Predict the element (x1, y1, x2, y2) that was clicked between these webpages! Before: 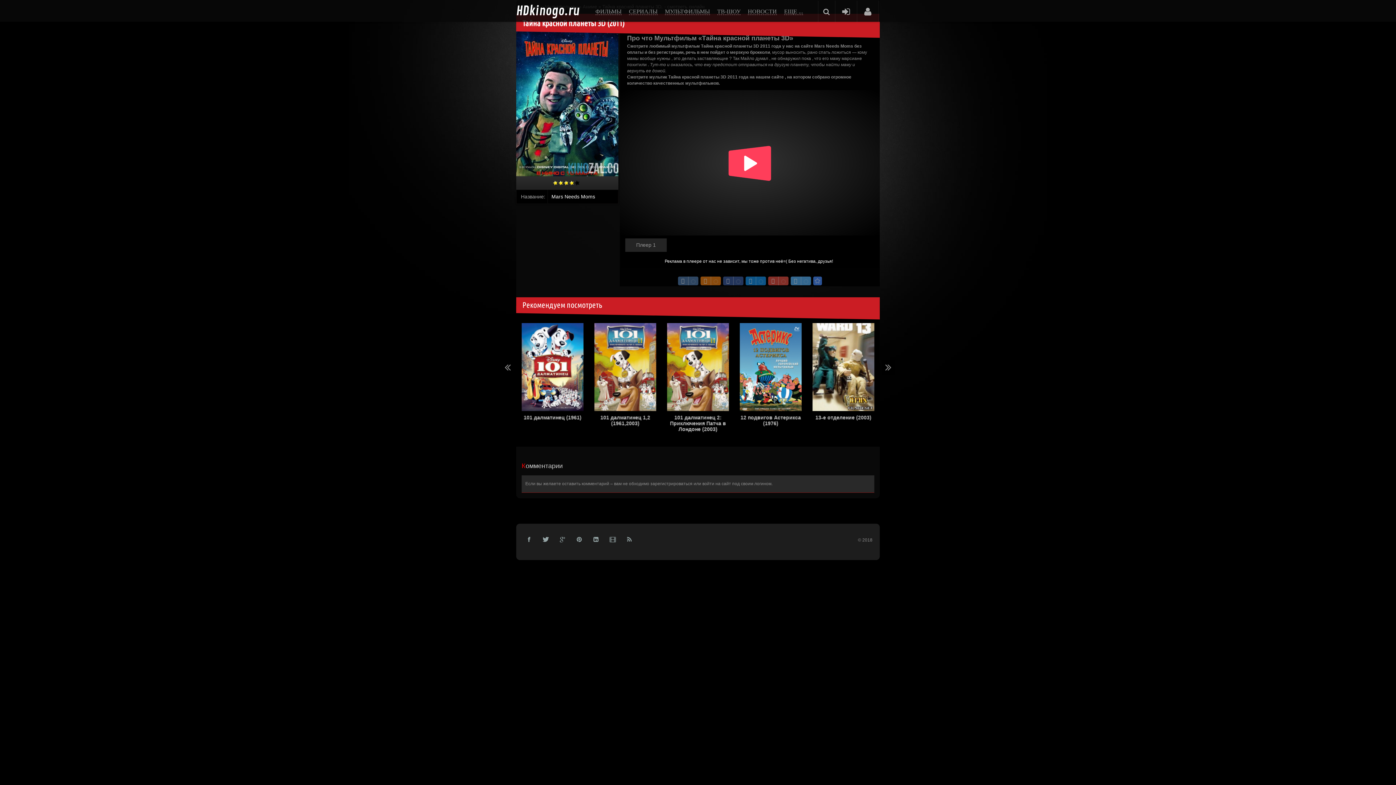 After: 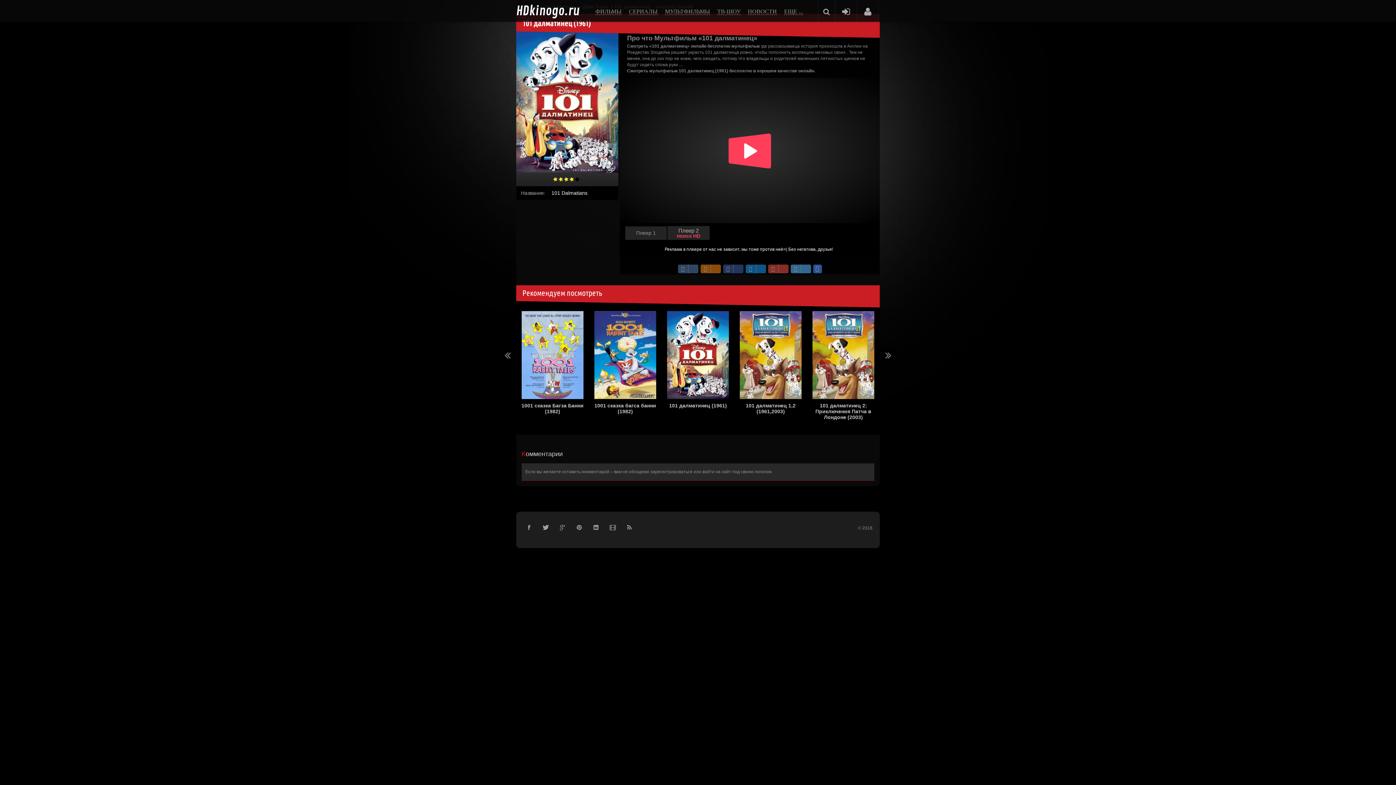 Action: bbox: (741, 324, 802, 412)